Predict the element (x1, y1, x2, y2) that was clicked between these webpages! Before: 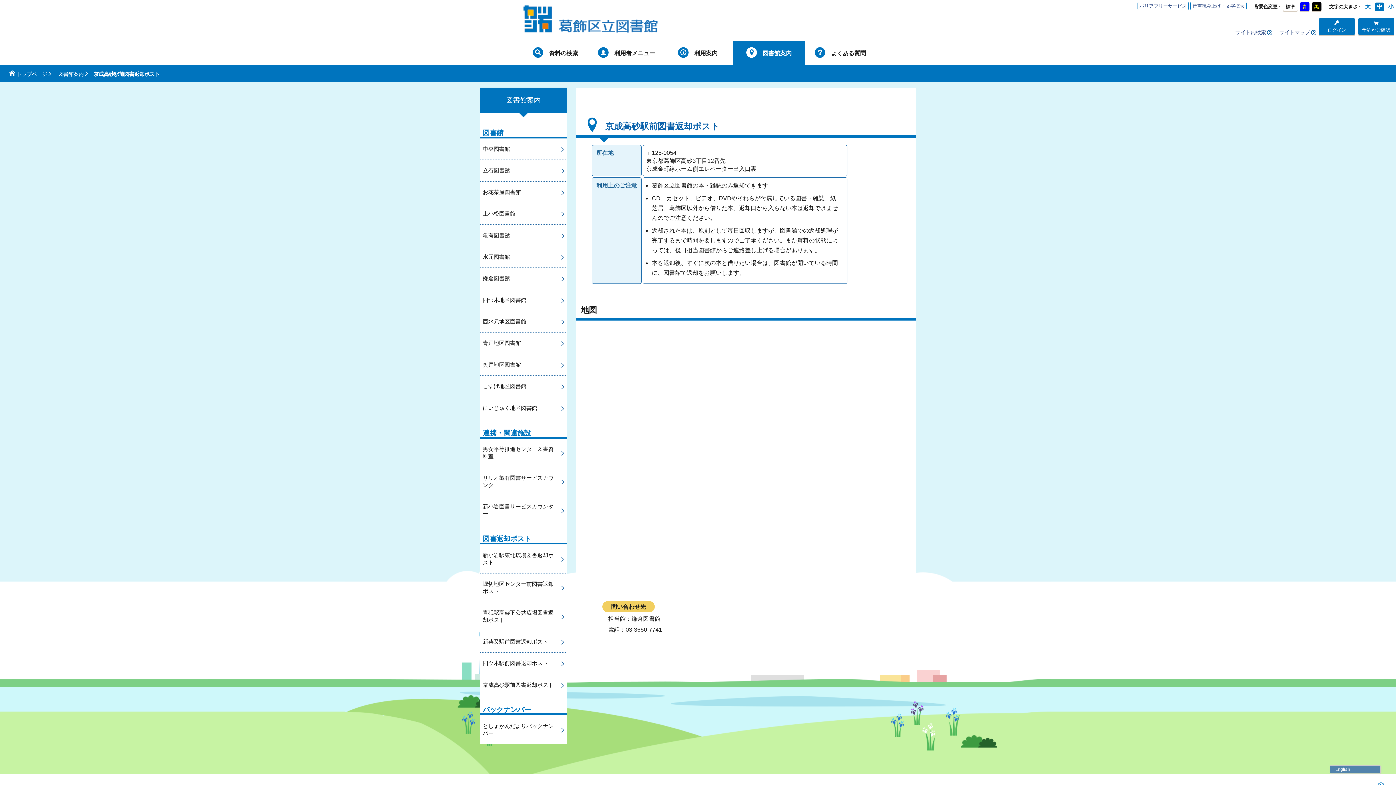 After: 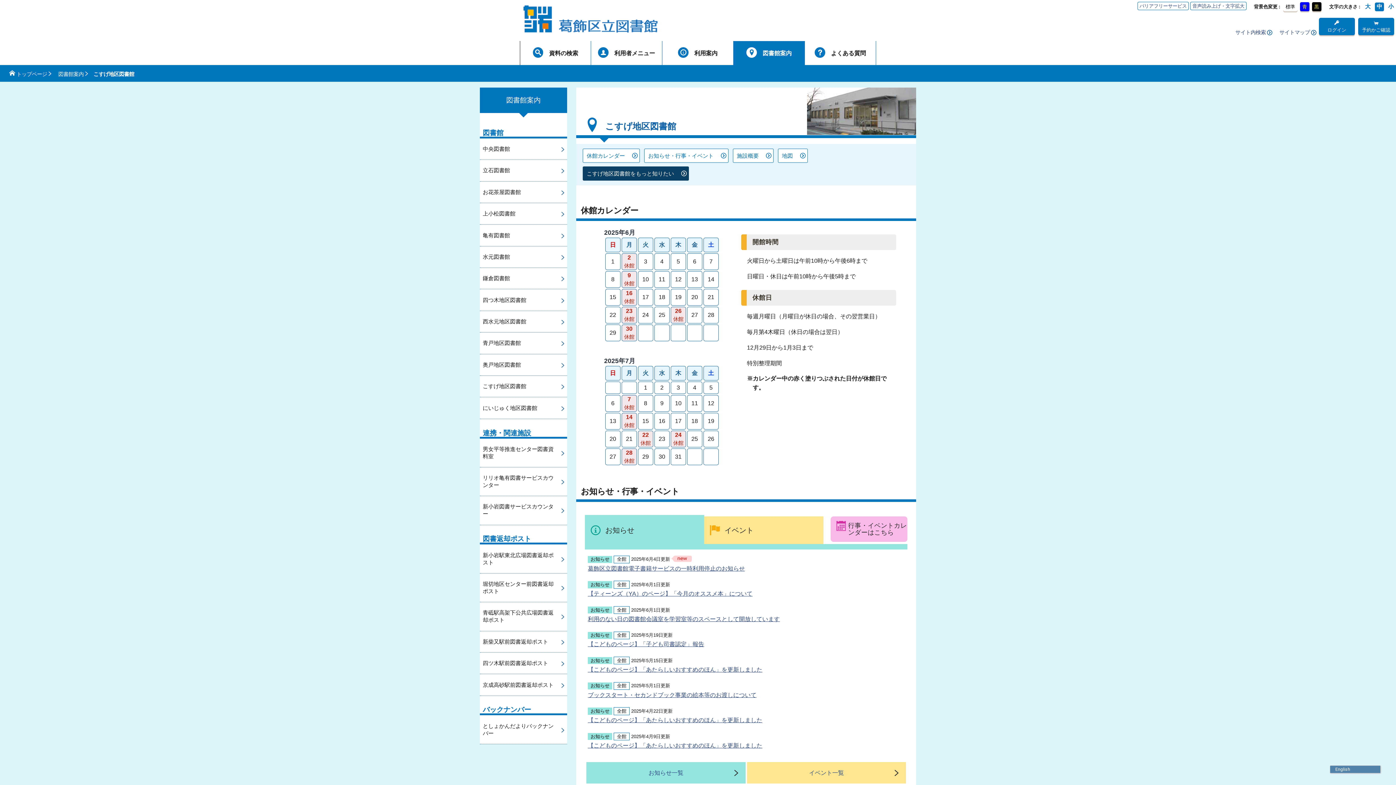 Action: bbox: (480, 375, 567, 397) label: こすげ地区図書館